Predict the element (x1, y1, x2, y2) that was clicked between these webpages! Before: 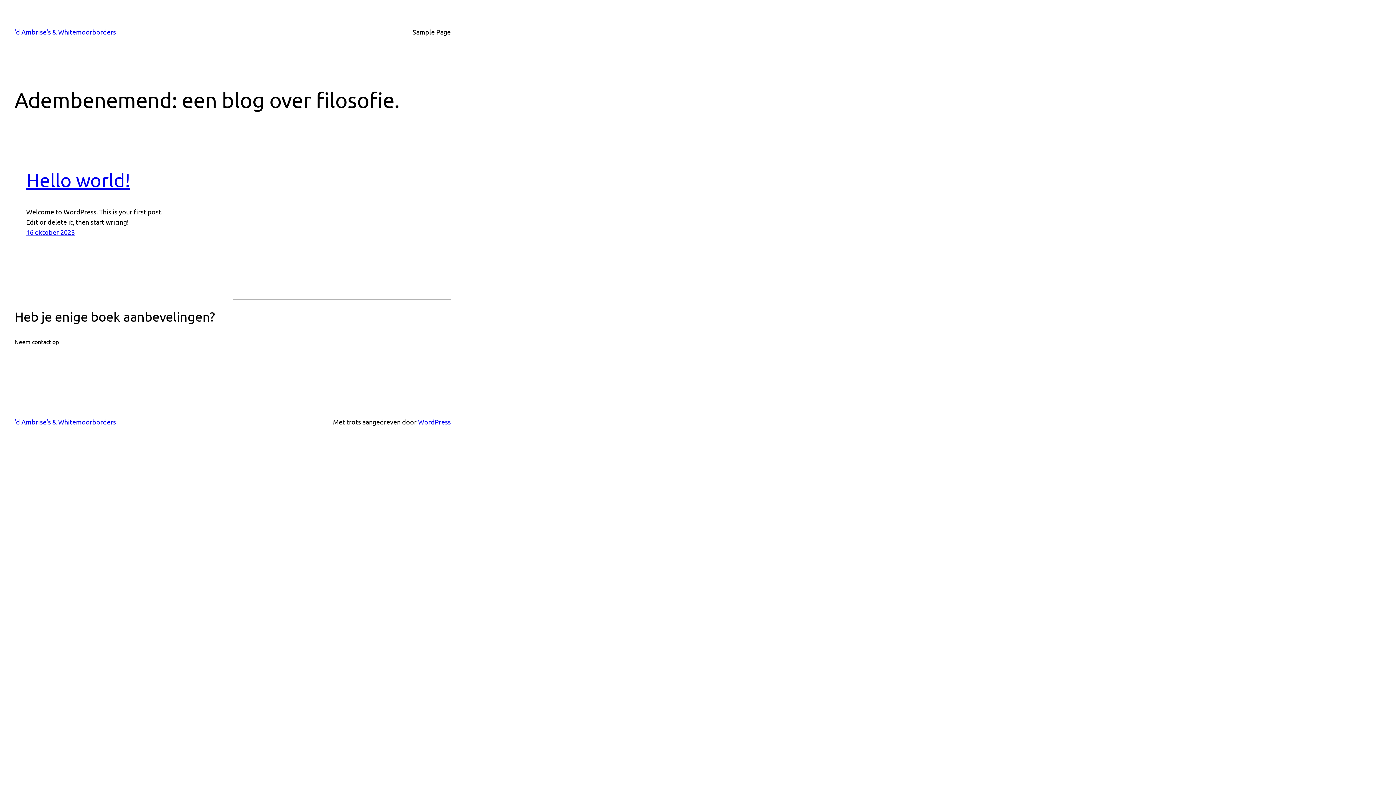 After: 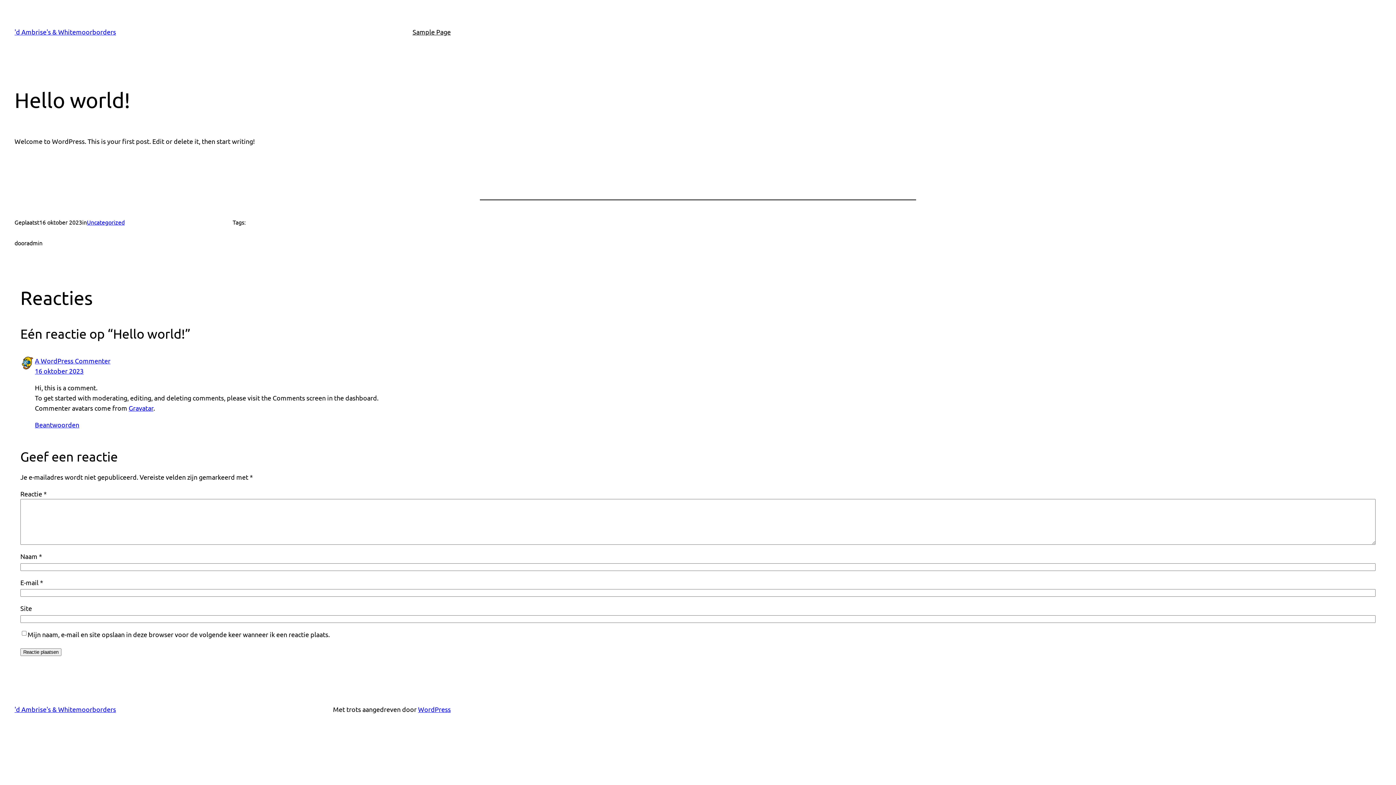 Action: bbox: (26, 169, 130, 190) label: Hello world!